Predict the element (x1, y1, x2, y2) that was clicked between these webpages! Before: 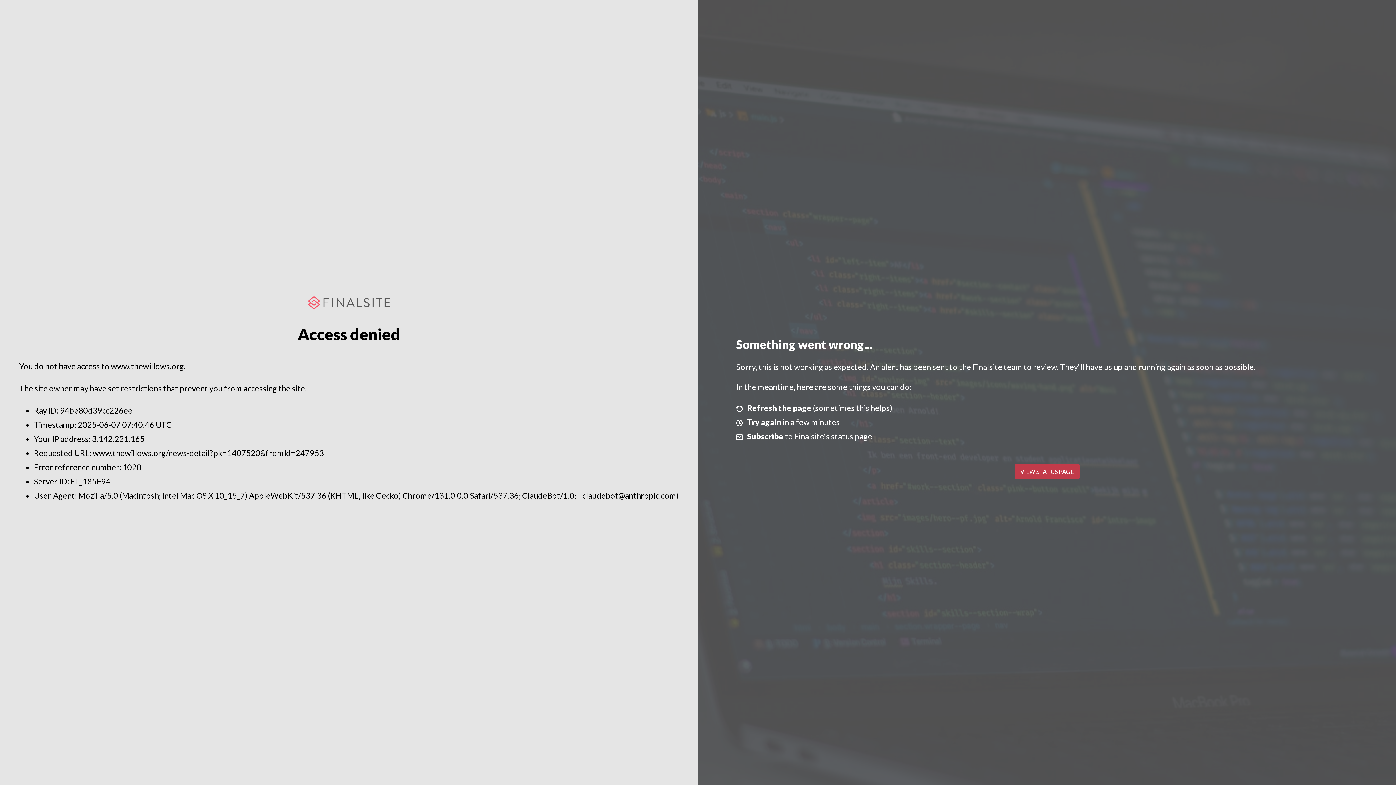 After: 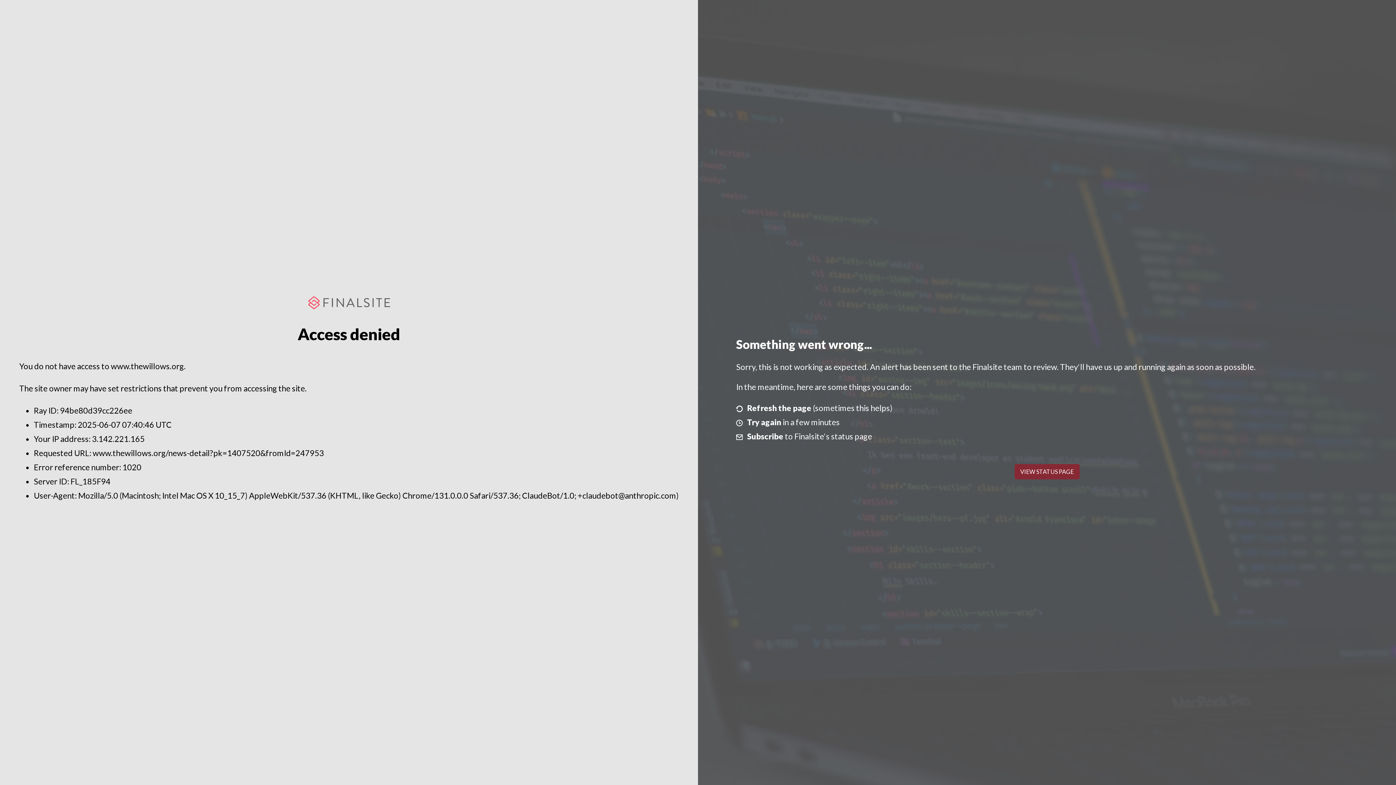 Action: label: VIEW STATUS PAGE bbox: (1014, 464, 1079, 479)